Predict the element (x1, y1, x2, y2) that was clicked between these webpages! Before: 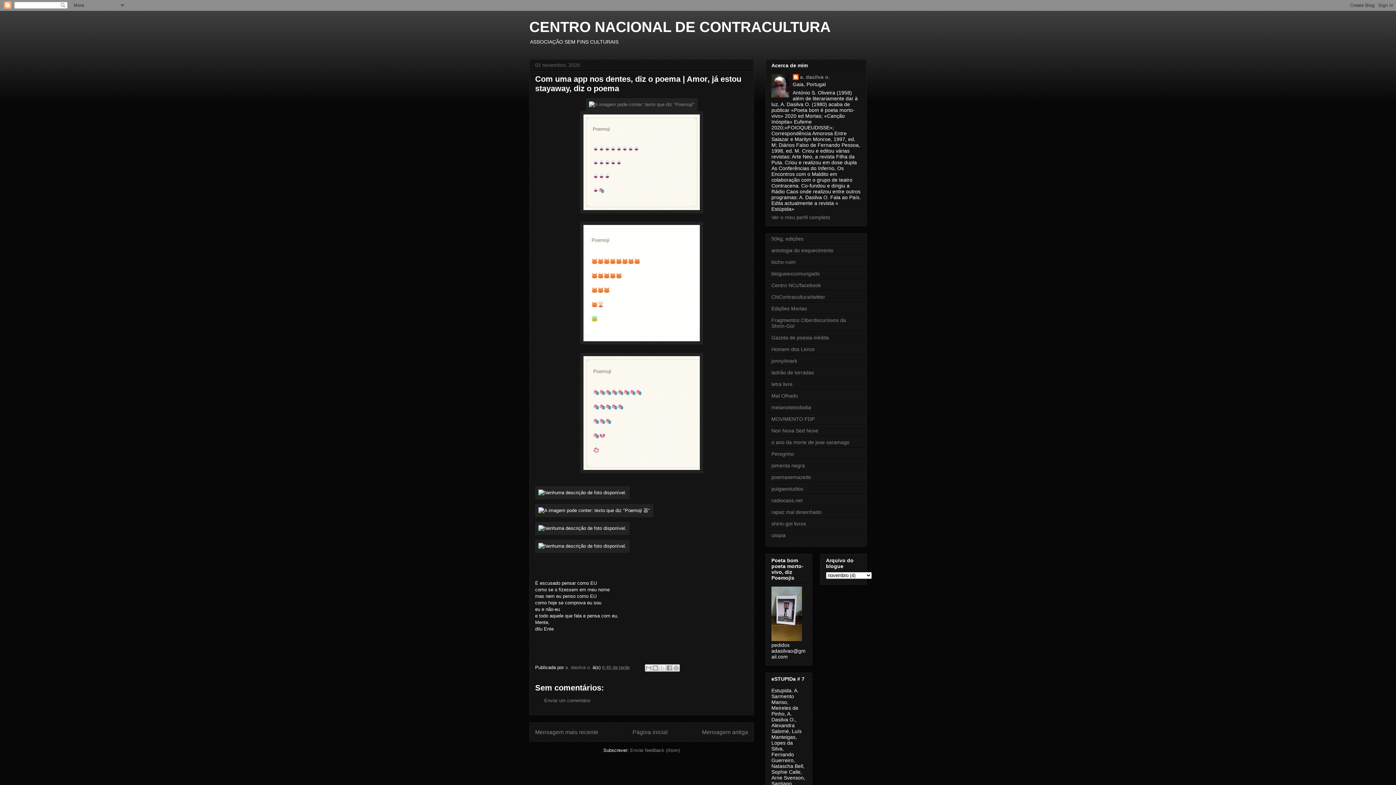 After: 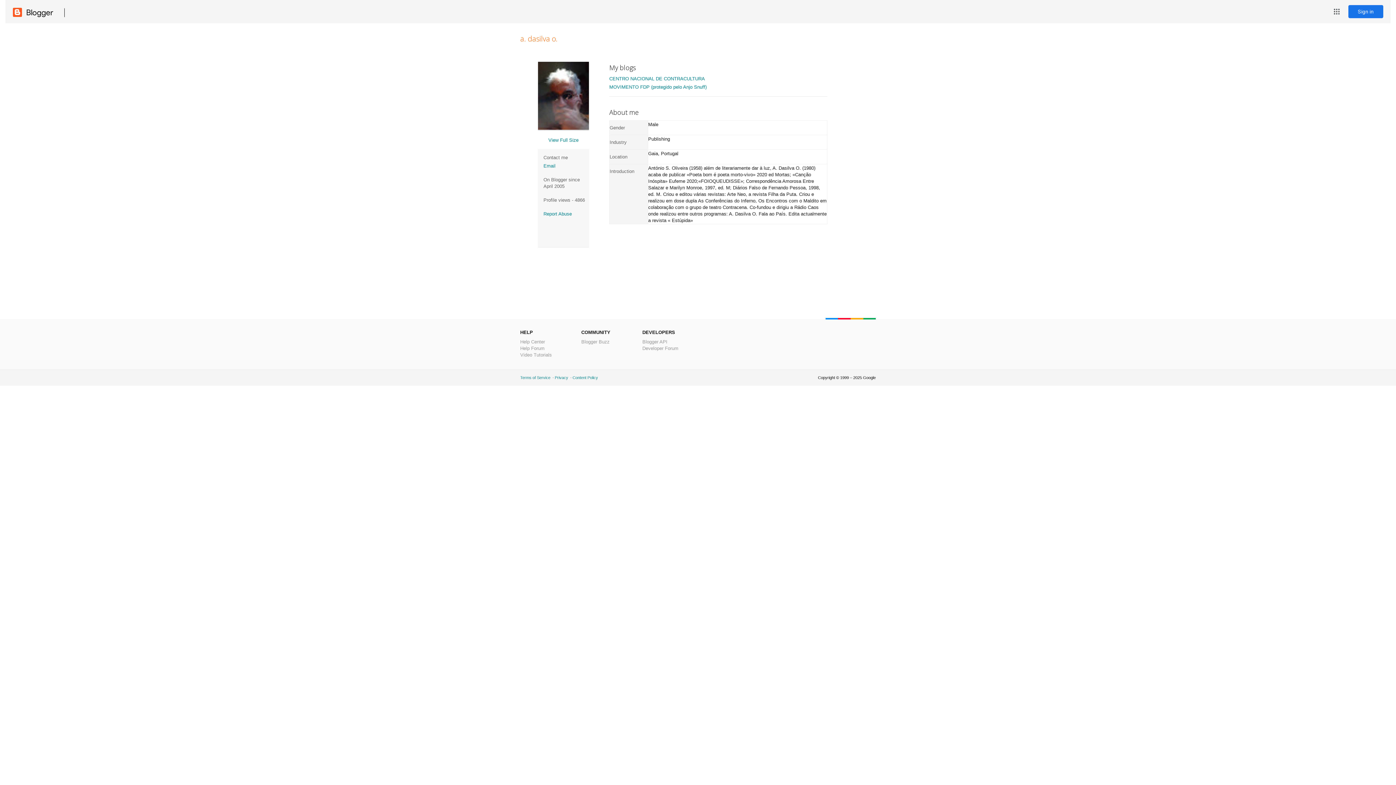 Action: label: Ver o meu perfil completo bbox: (771, 214, 830, 220)